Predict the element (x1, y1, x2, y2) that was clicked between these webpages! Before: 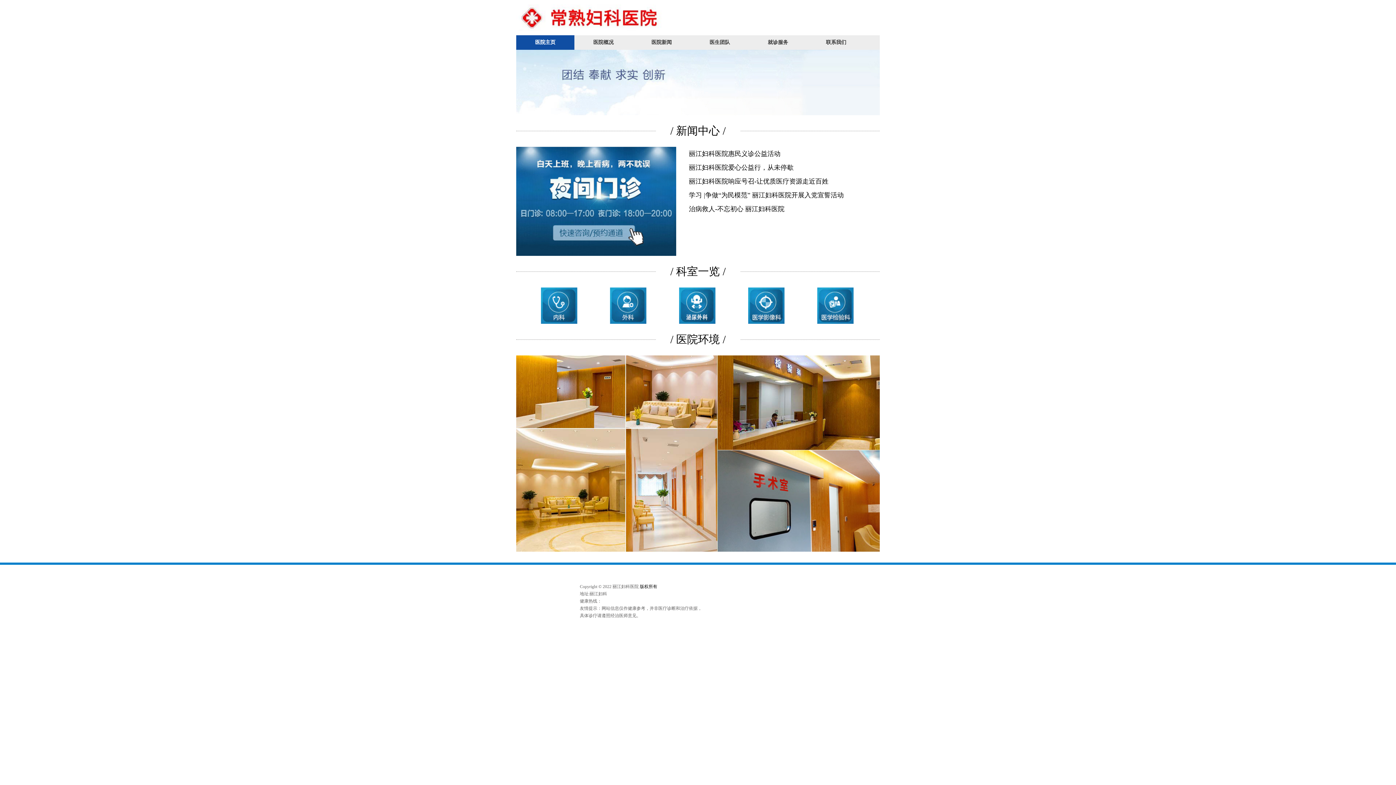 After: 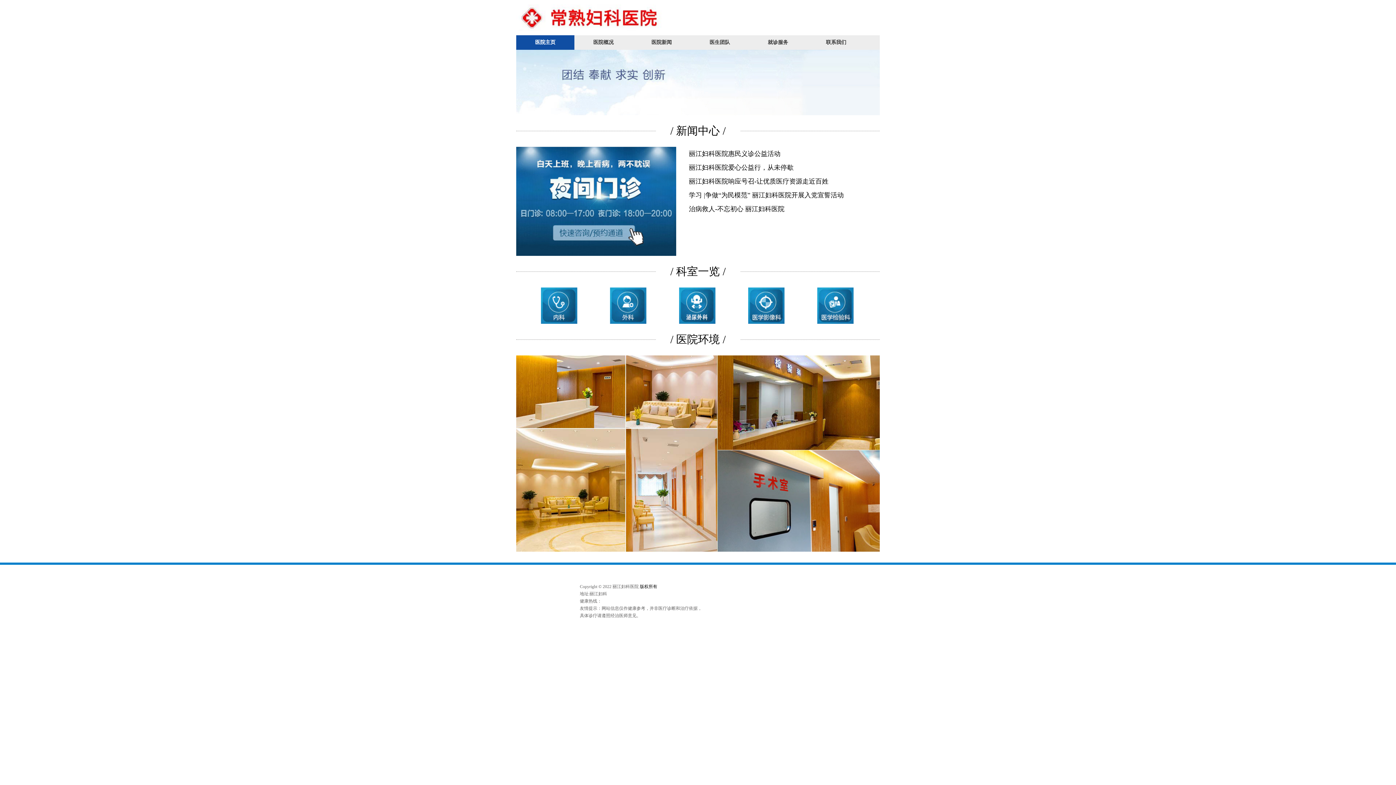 Action: bbox: (640, 584, 657, 589) label: 版权所有